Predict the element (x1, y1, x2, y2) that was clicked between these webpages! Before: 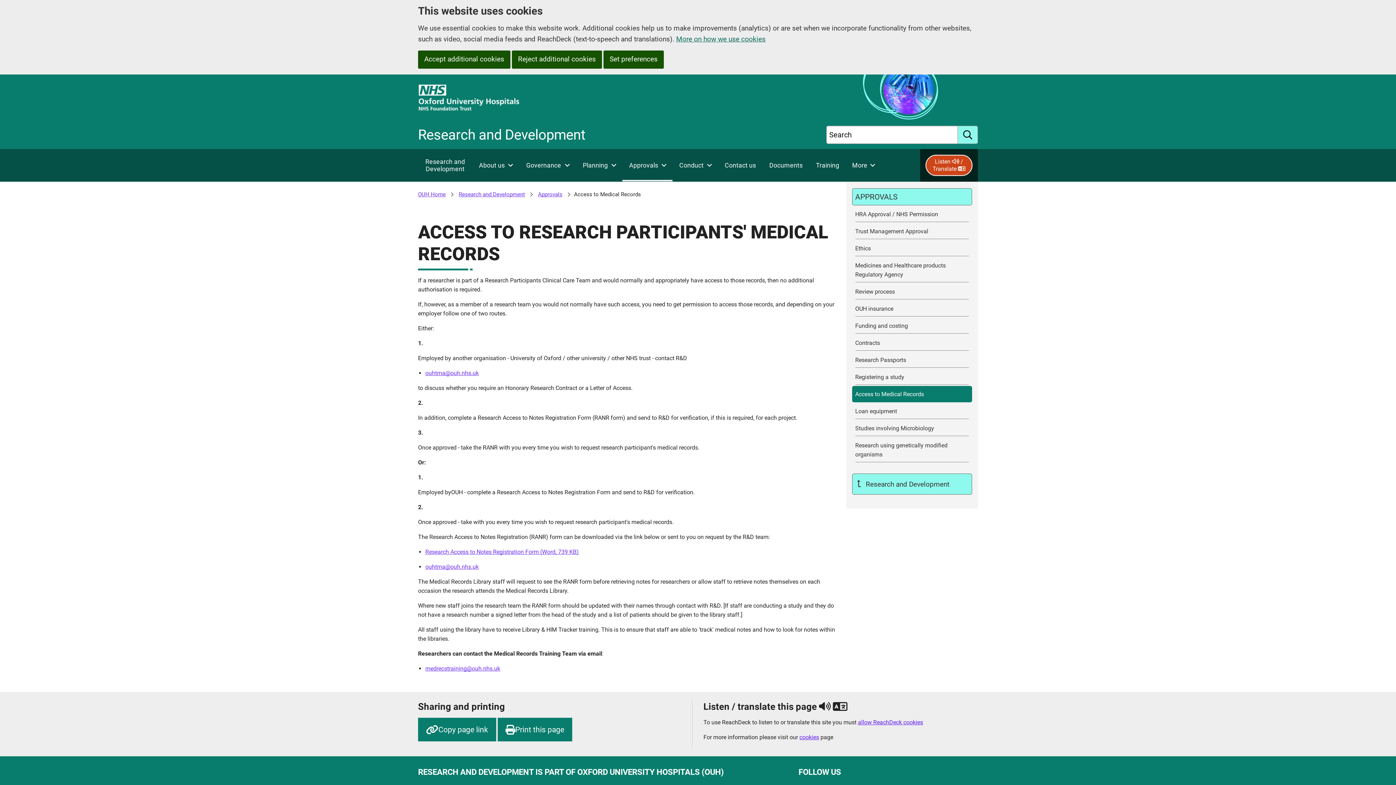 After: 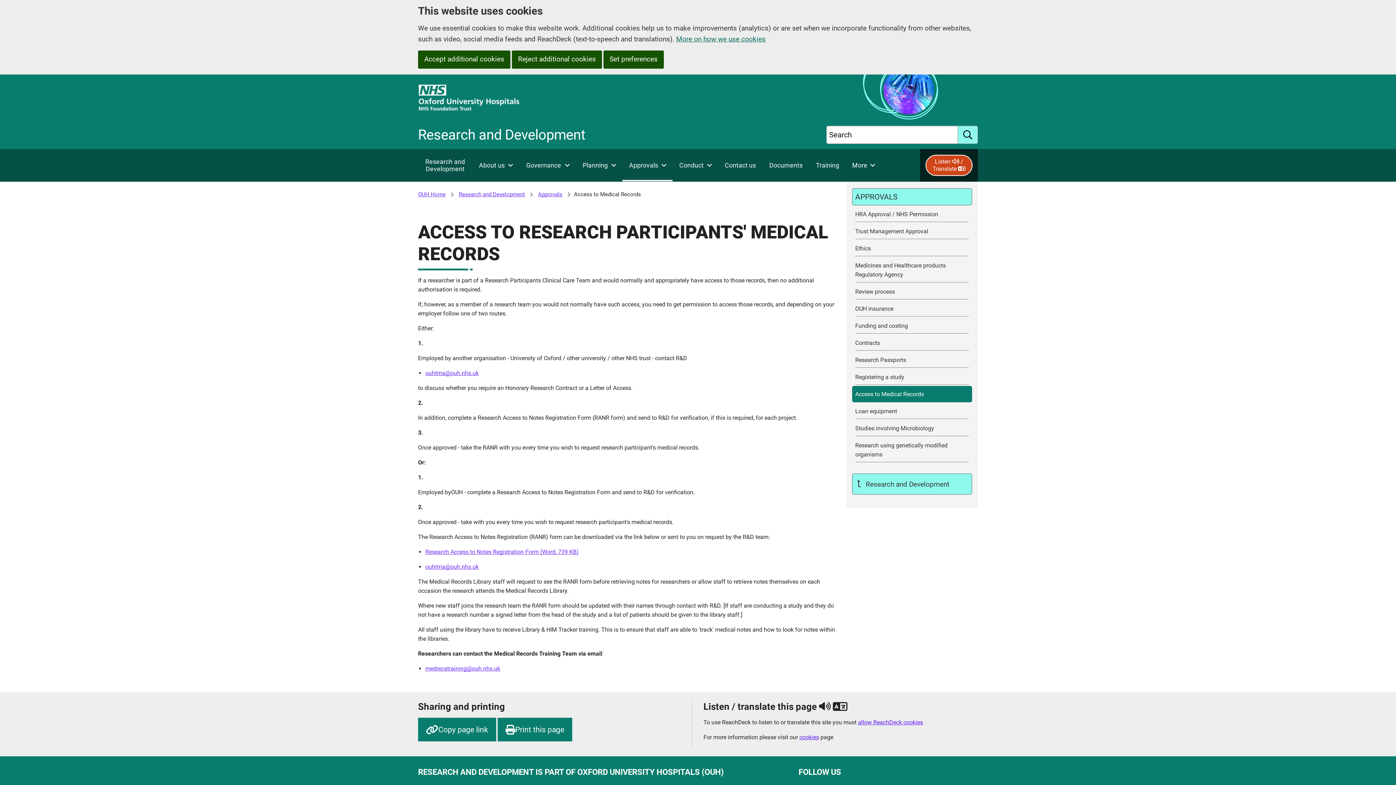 Action: label: selected-item: Access to Medical Records bbox: (852, 386, 972, 402)